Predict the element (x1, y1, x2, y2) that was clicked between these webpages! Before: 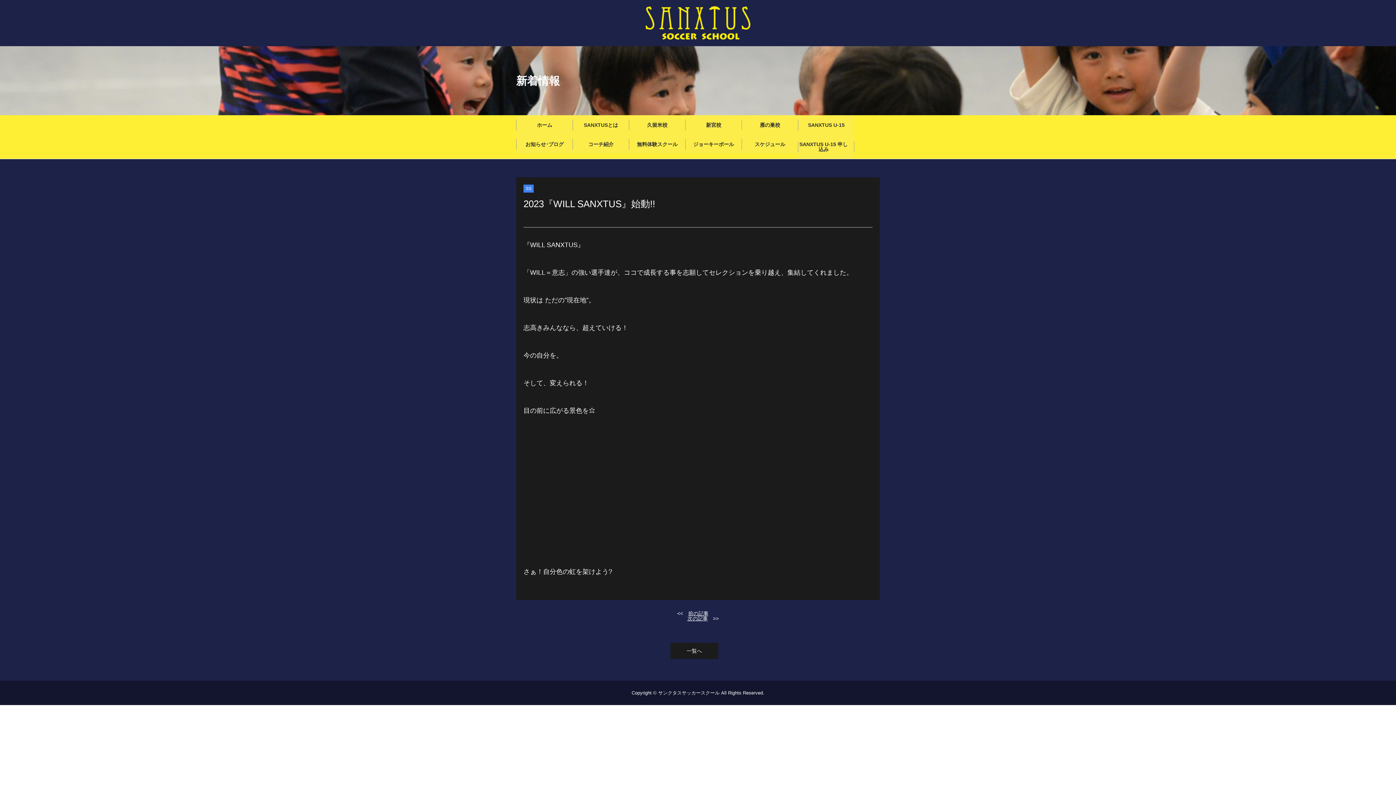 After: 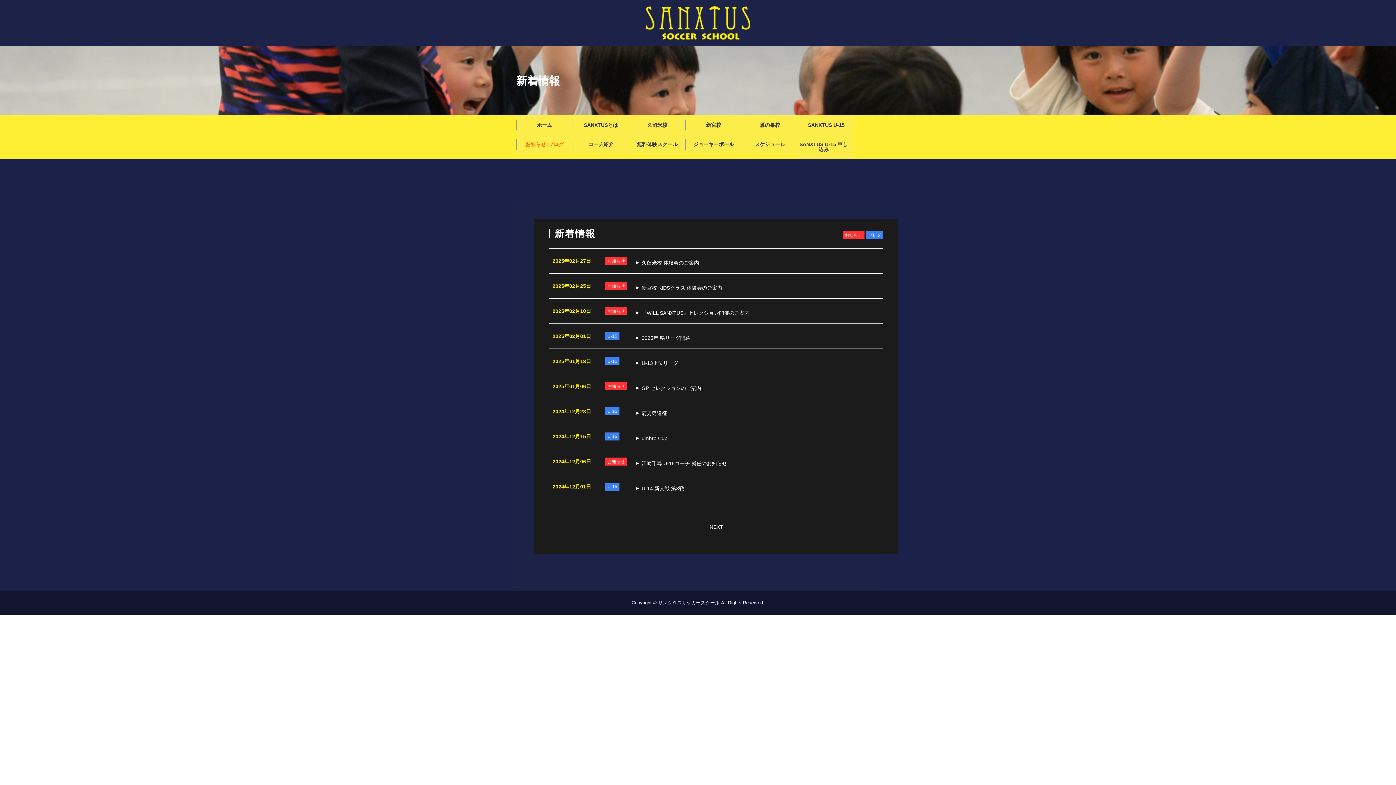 Action: label: 一覧へ bbox: (670, 643, 718, 659)